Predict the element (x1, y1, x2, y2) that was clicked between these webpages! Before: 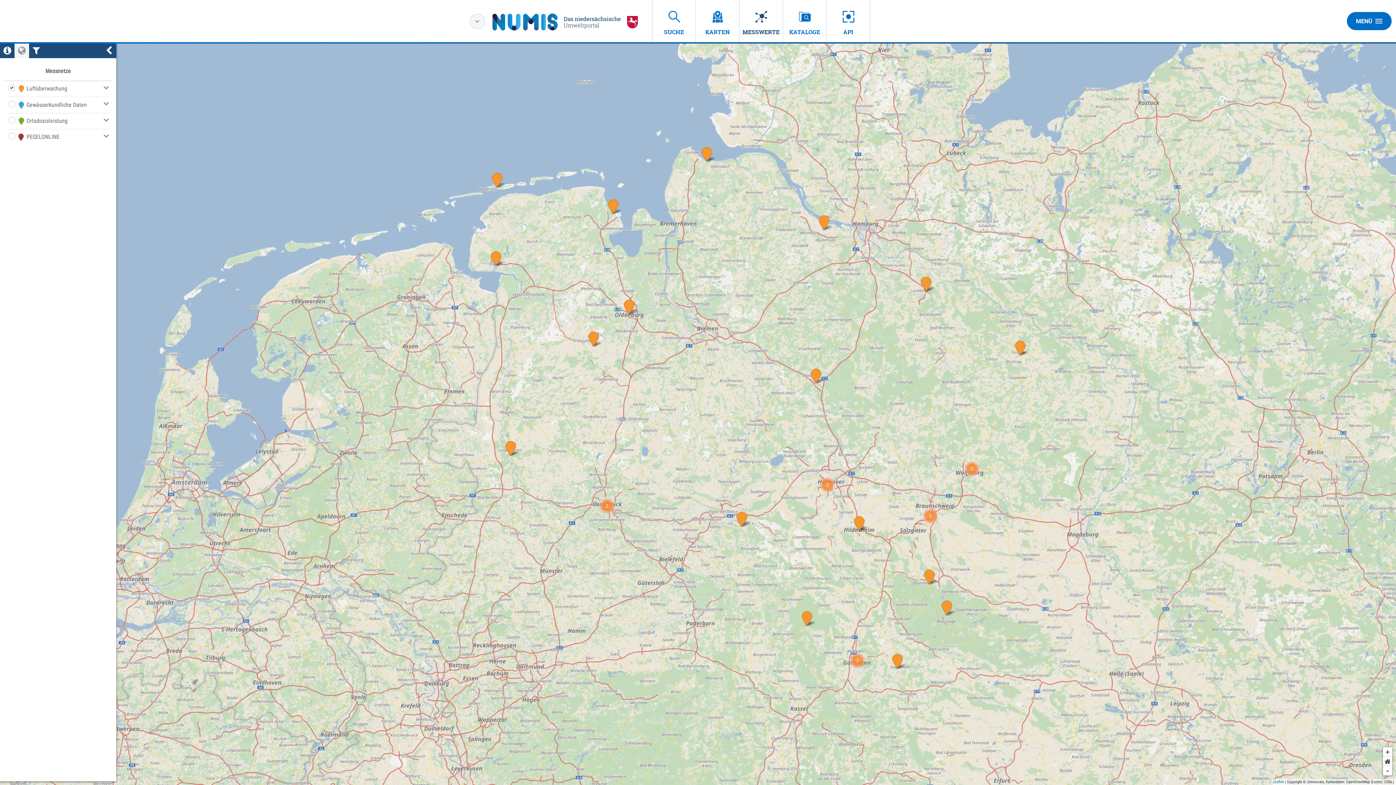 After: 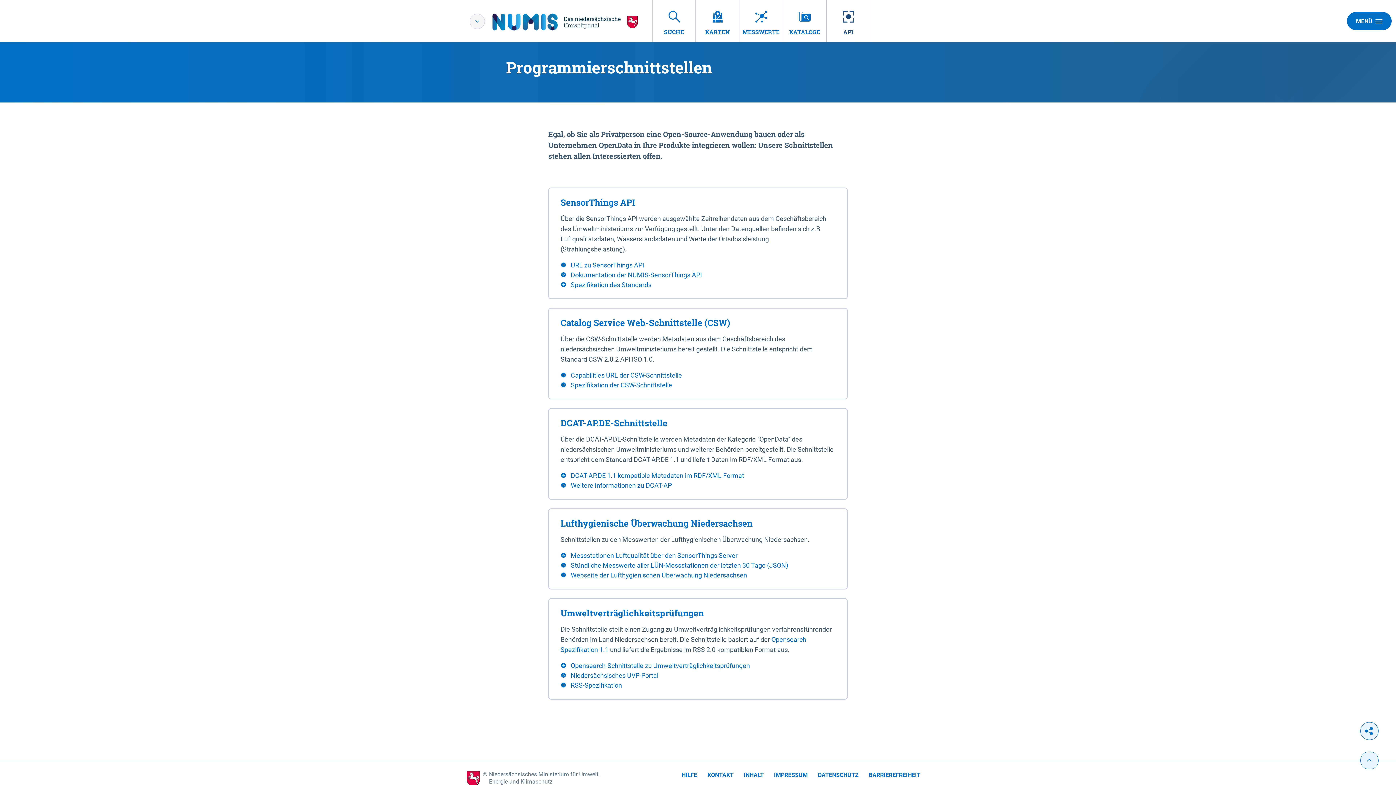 Action: bbox: (826, 0, 870, 42) label: API